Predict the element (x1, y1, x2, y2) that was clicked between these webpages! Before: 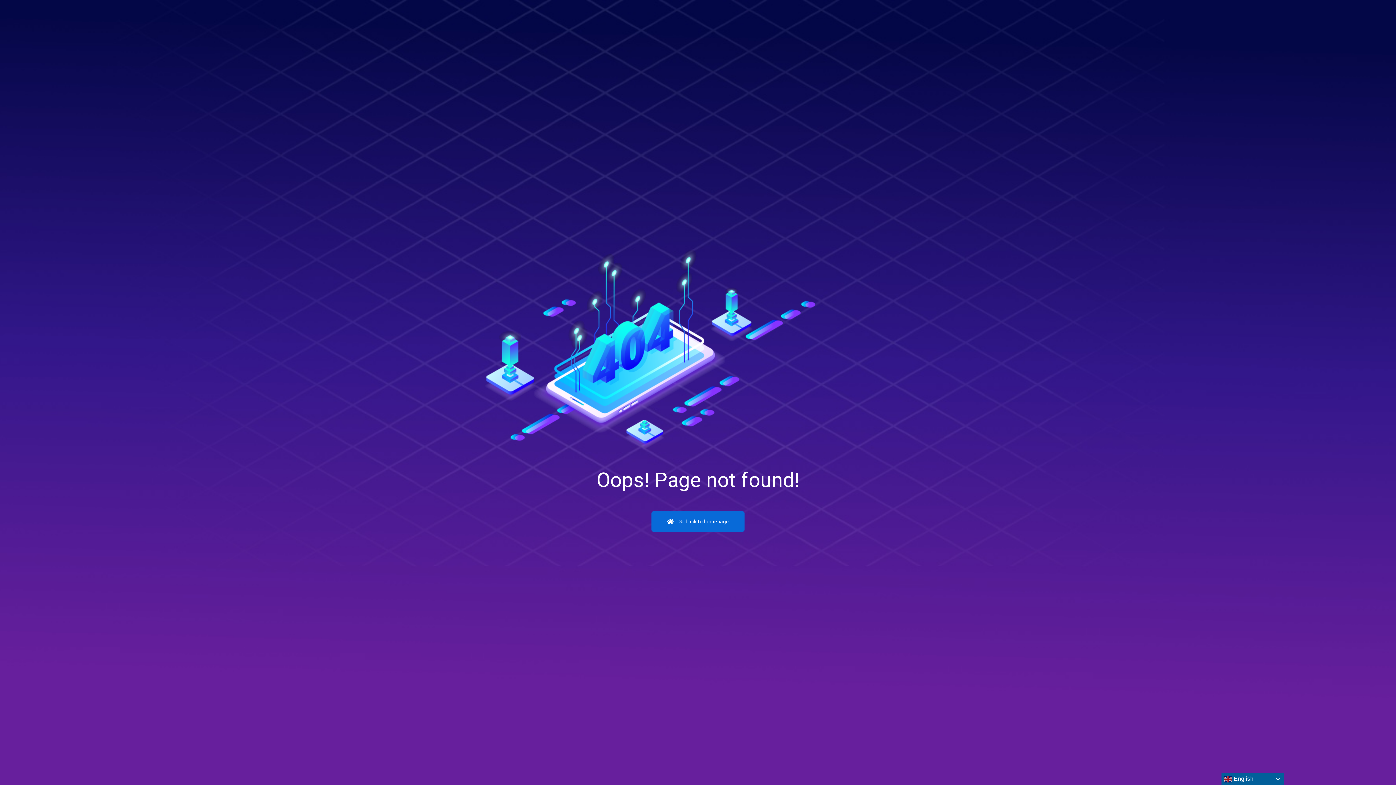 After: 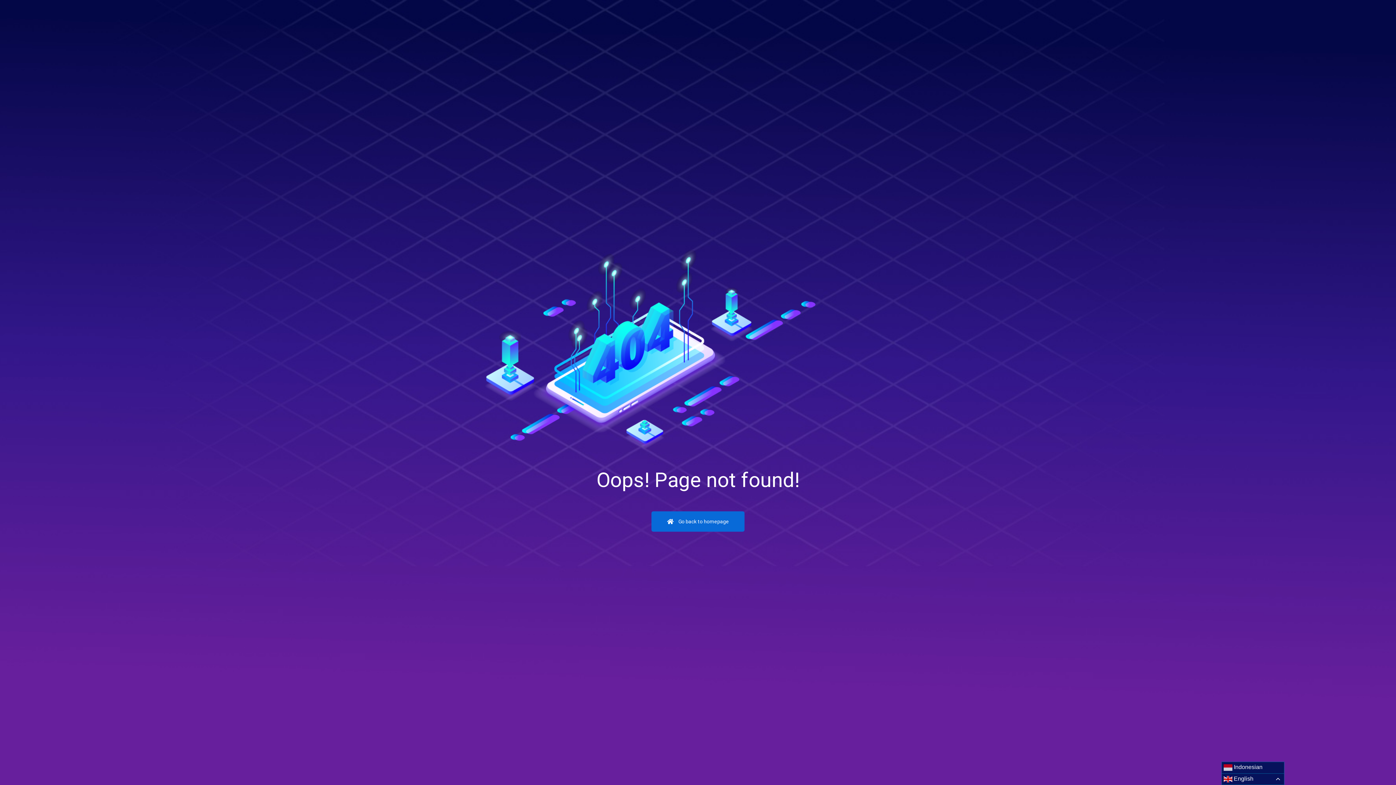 Action: bbox: (1221, 773, 1284, 785) label:  English